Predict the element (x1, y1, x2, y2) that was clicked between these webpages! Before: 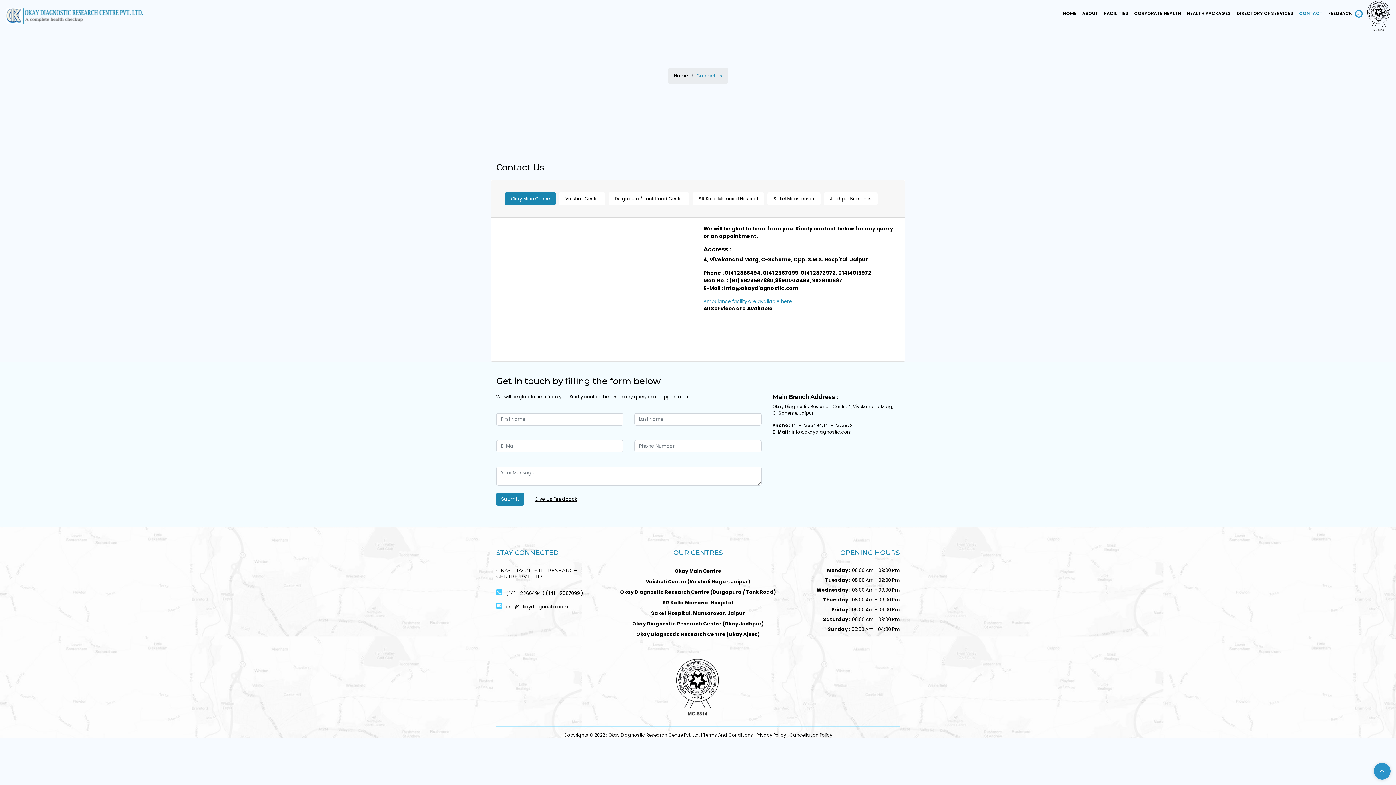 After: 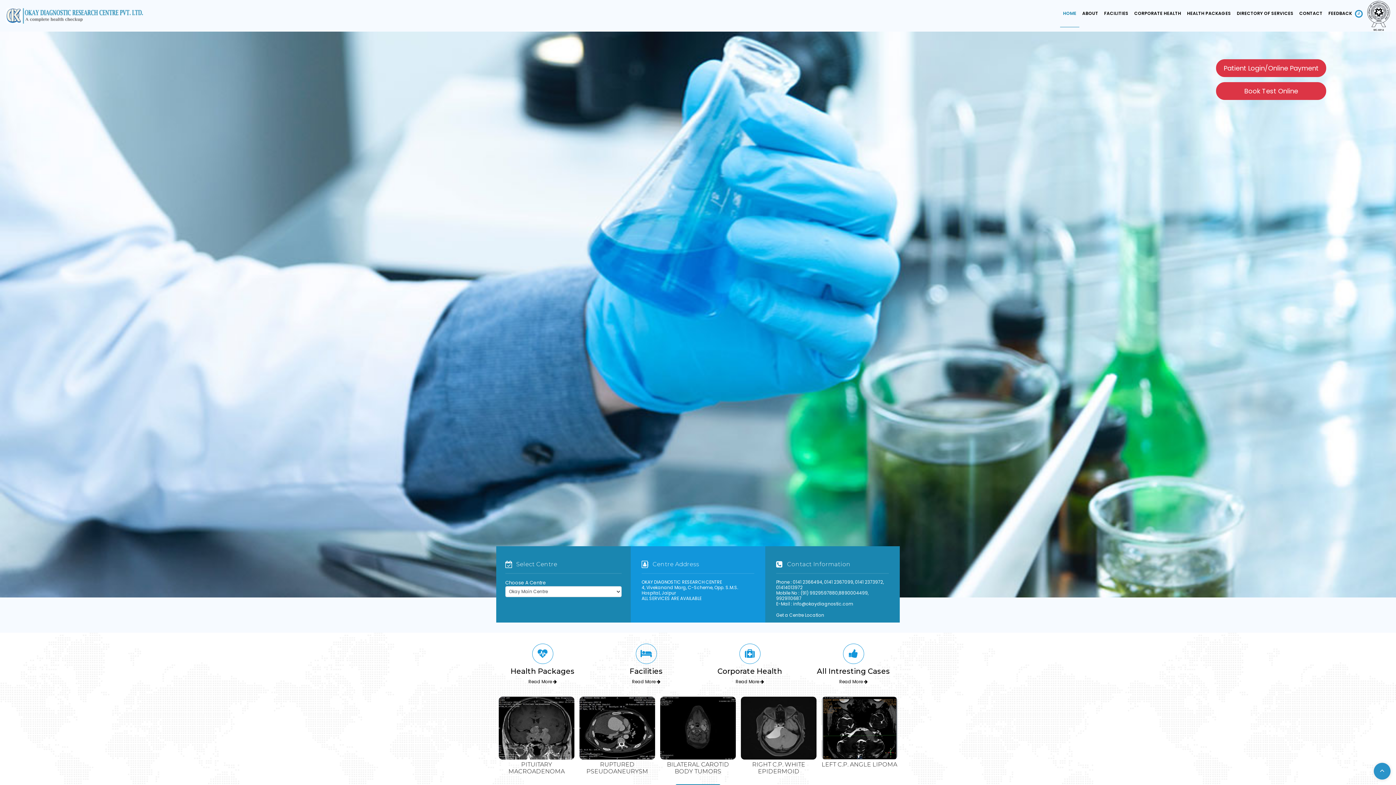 Action: label: Okay Diagnostic Research Centre Pvt. Ltd. bbox: (608, 732, 700, 738)